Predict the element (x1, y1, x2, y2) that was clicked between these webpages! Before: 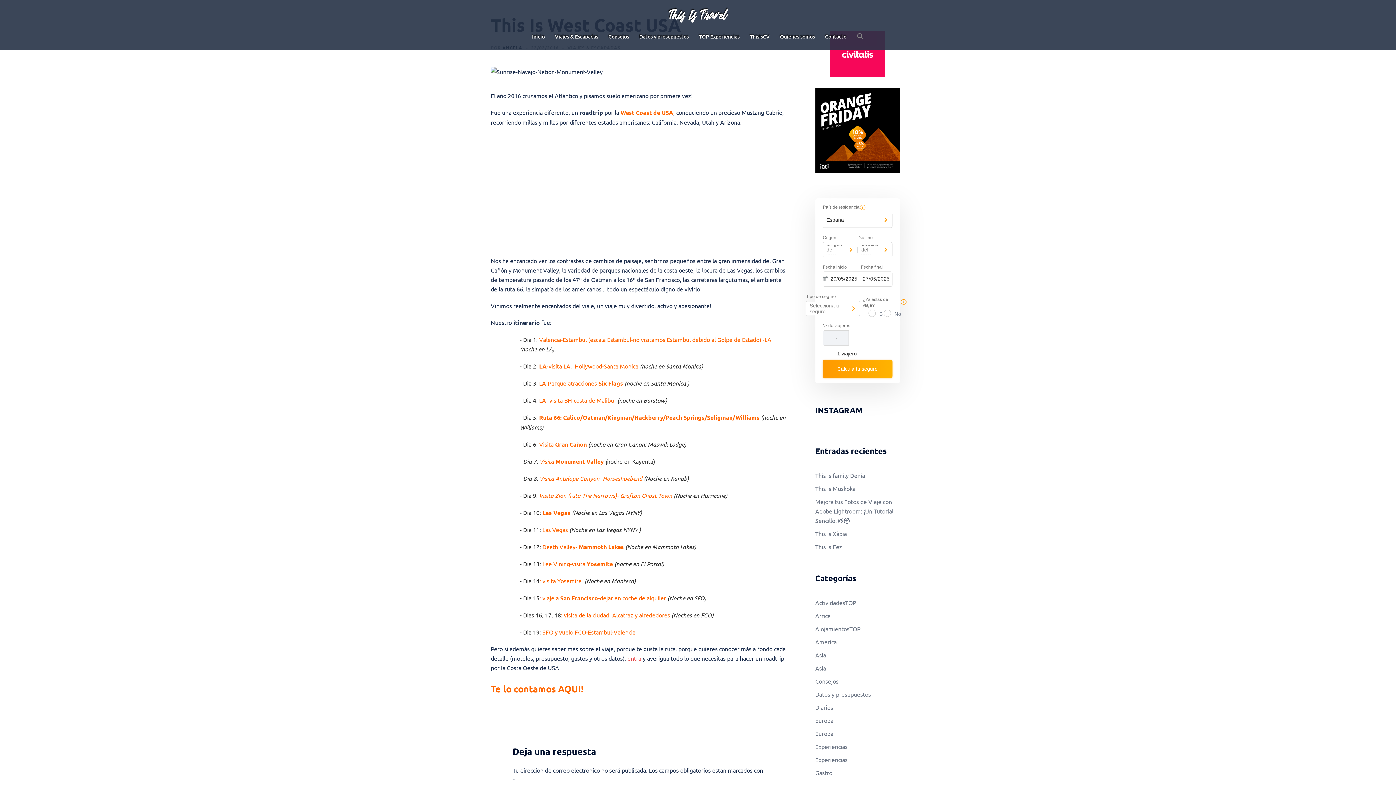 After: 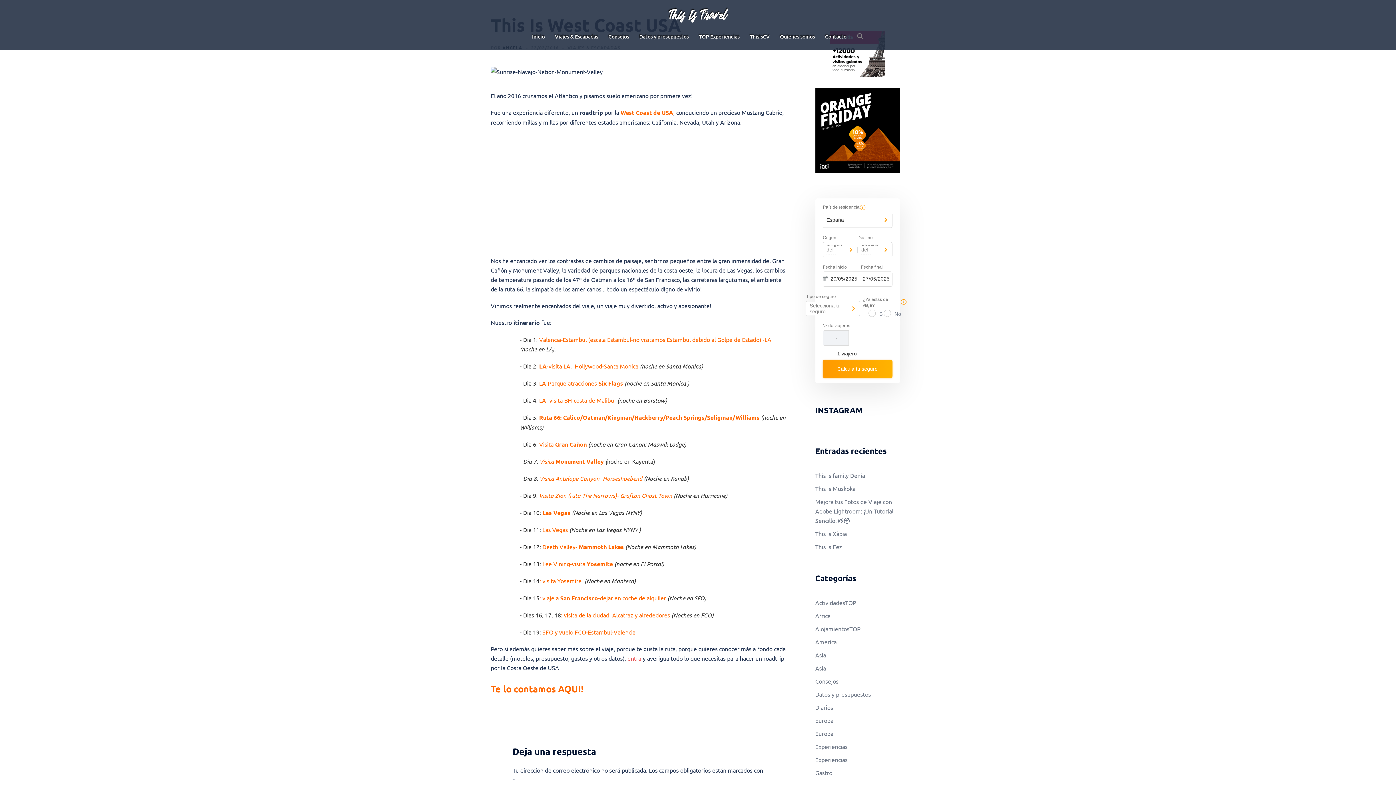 Action: bbox: (815, 31, 900, 77)